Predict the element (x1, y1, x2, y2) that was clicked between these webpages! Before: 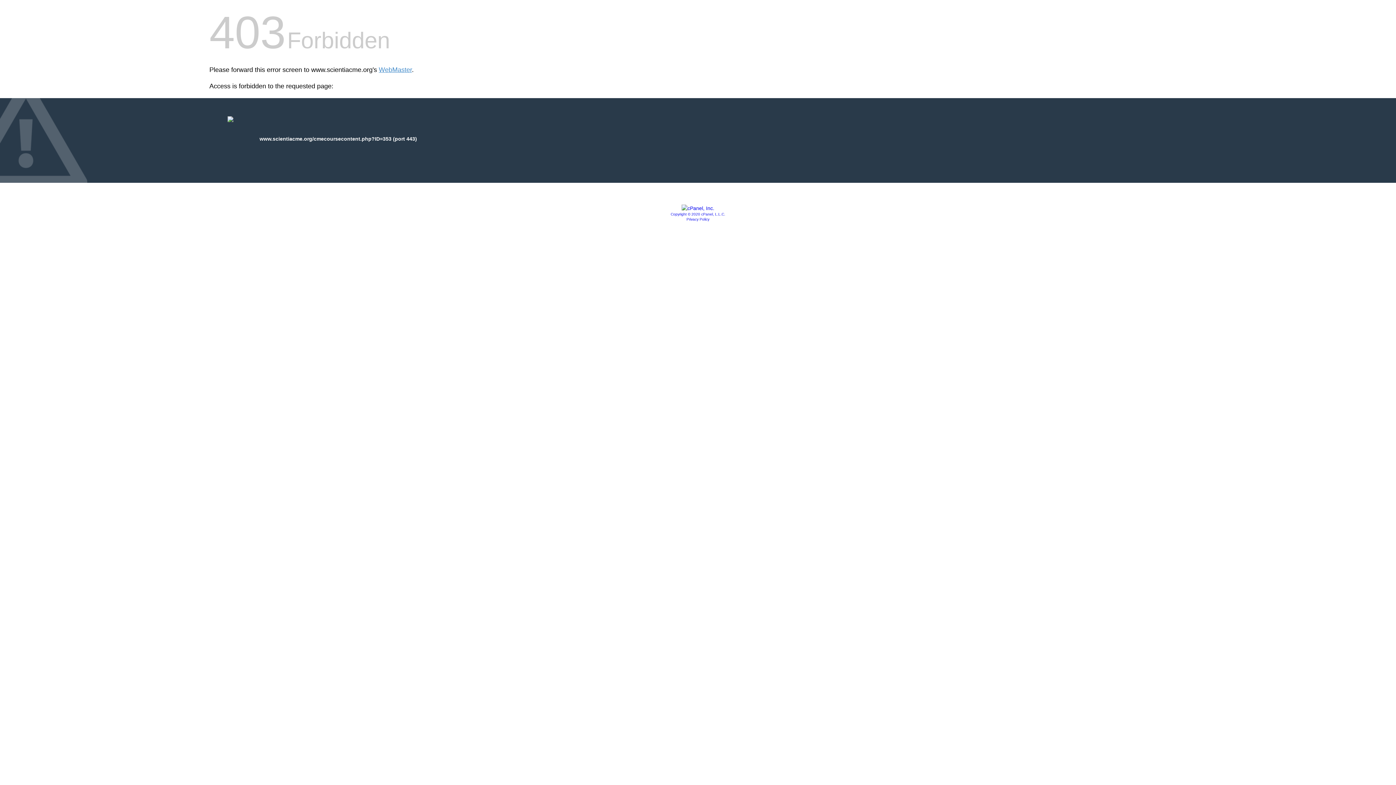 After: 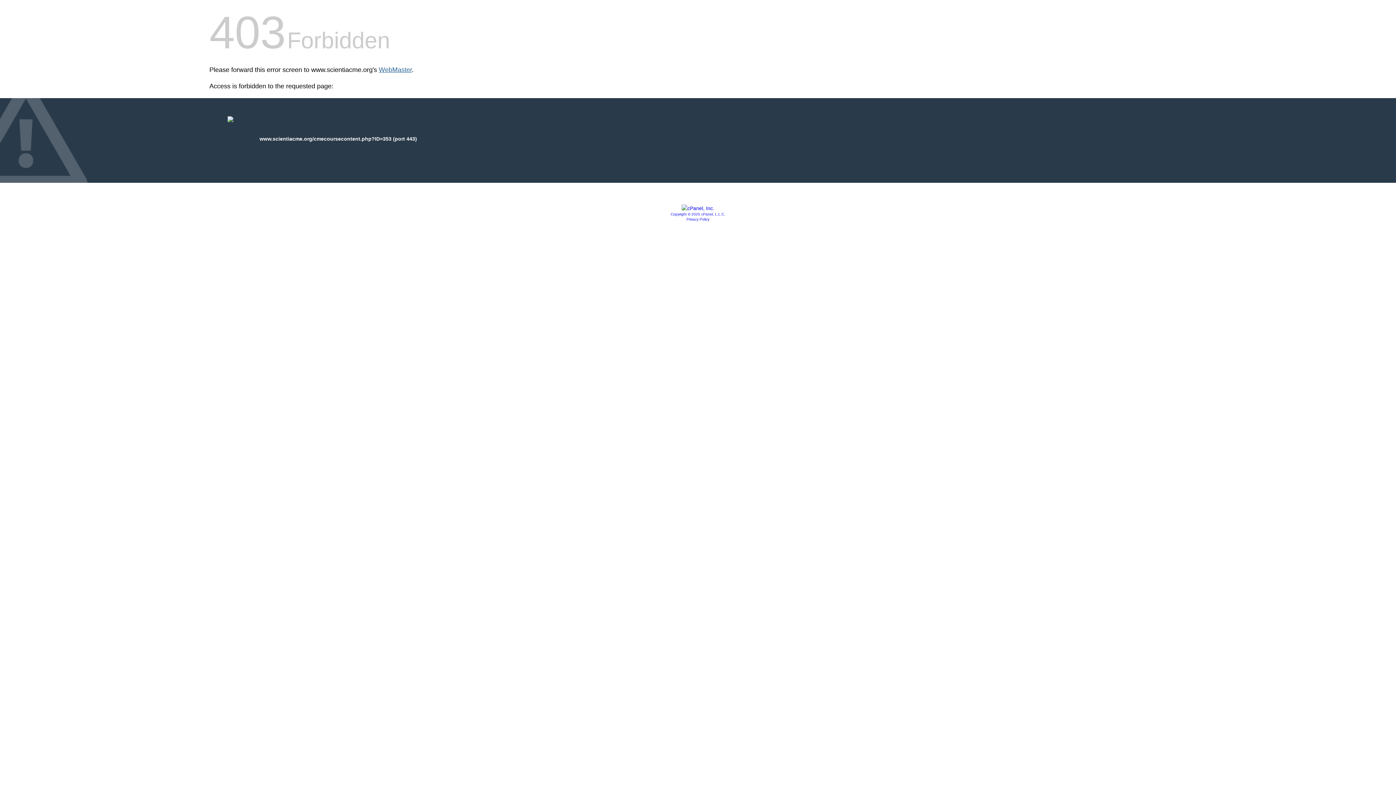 Action: bbox: (378, 66, 412, 73) label: WebMaster